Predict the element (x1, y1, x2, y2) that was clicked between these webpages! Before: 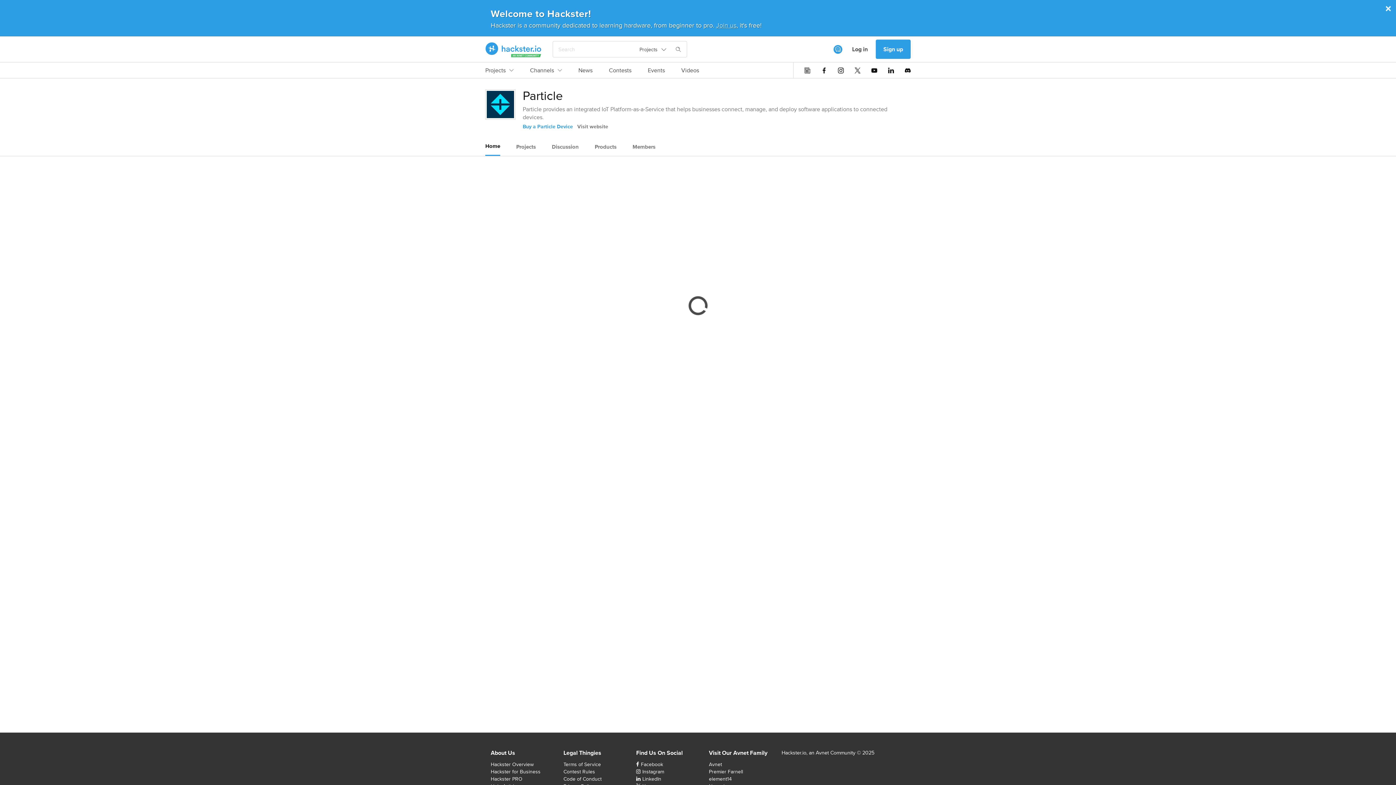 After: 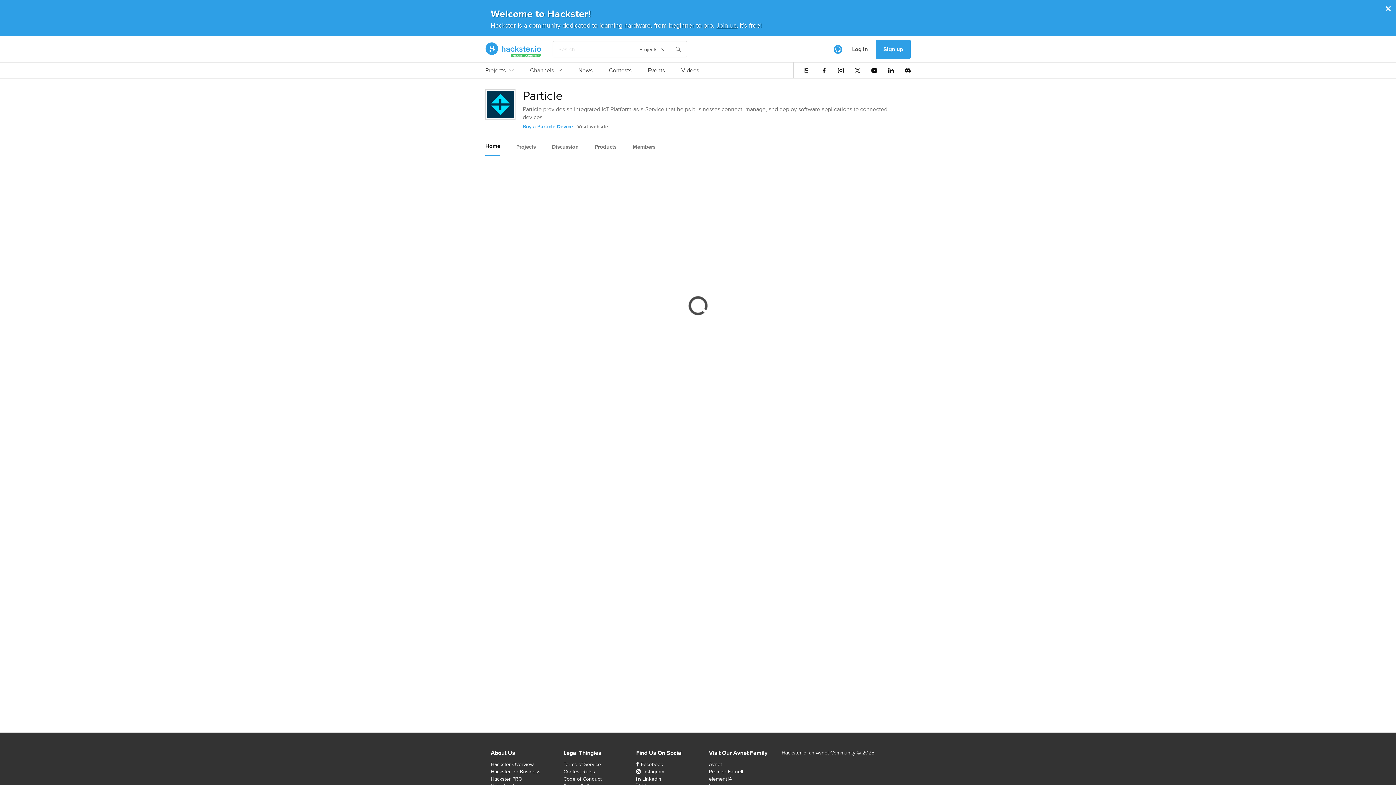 Action: bbox: (636, 44, 670, 54) label: Projects